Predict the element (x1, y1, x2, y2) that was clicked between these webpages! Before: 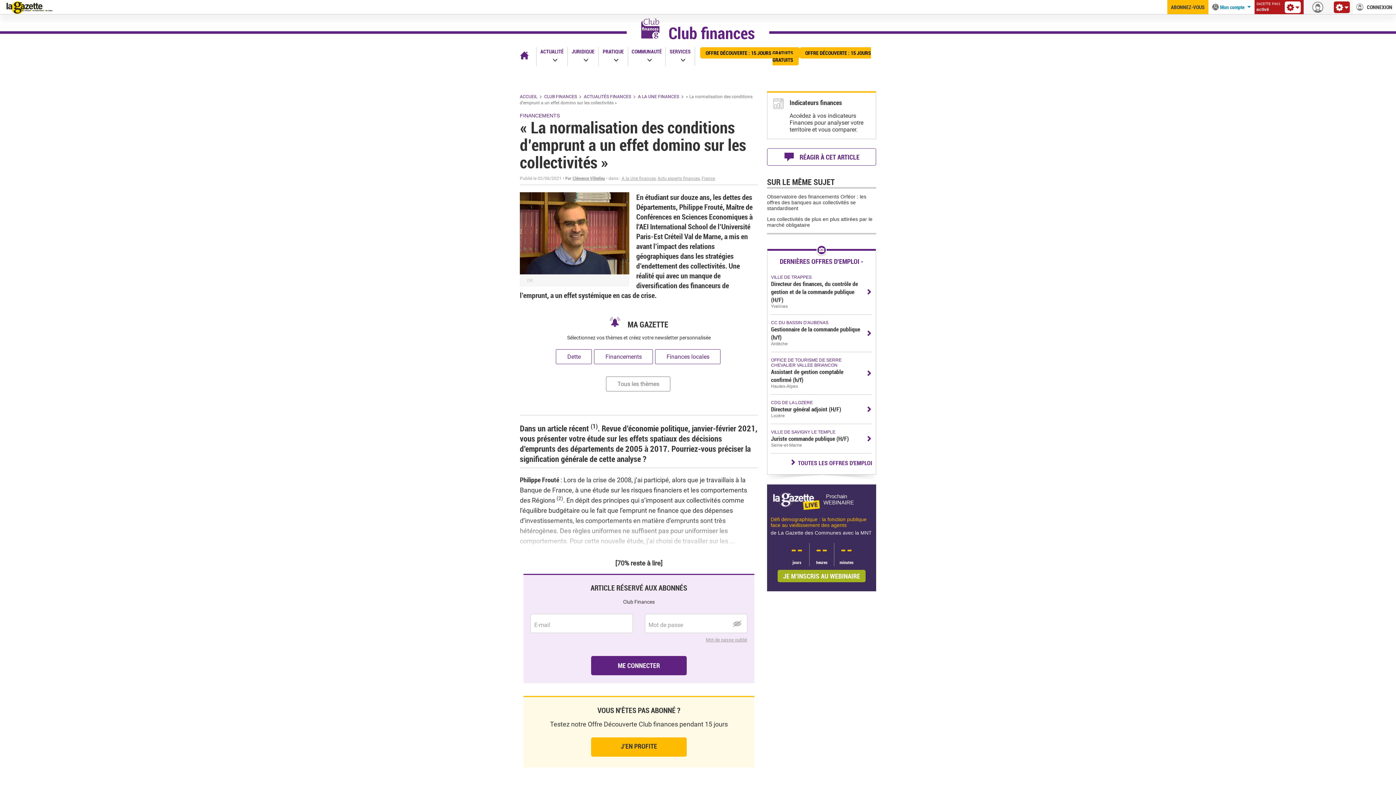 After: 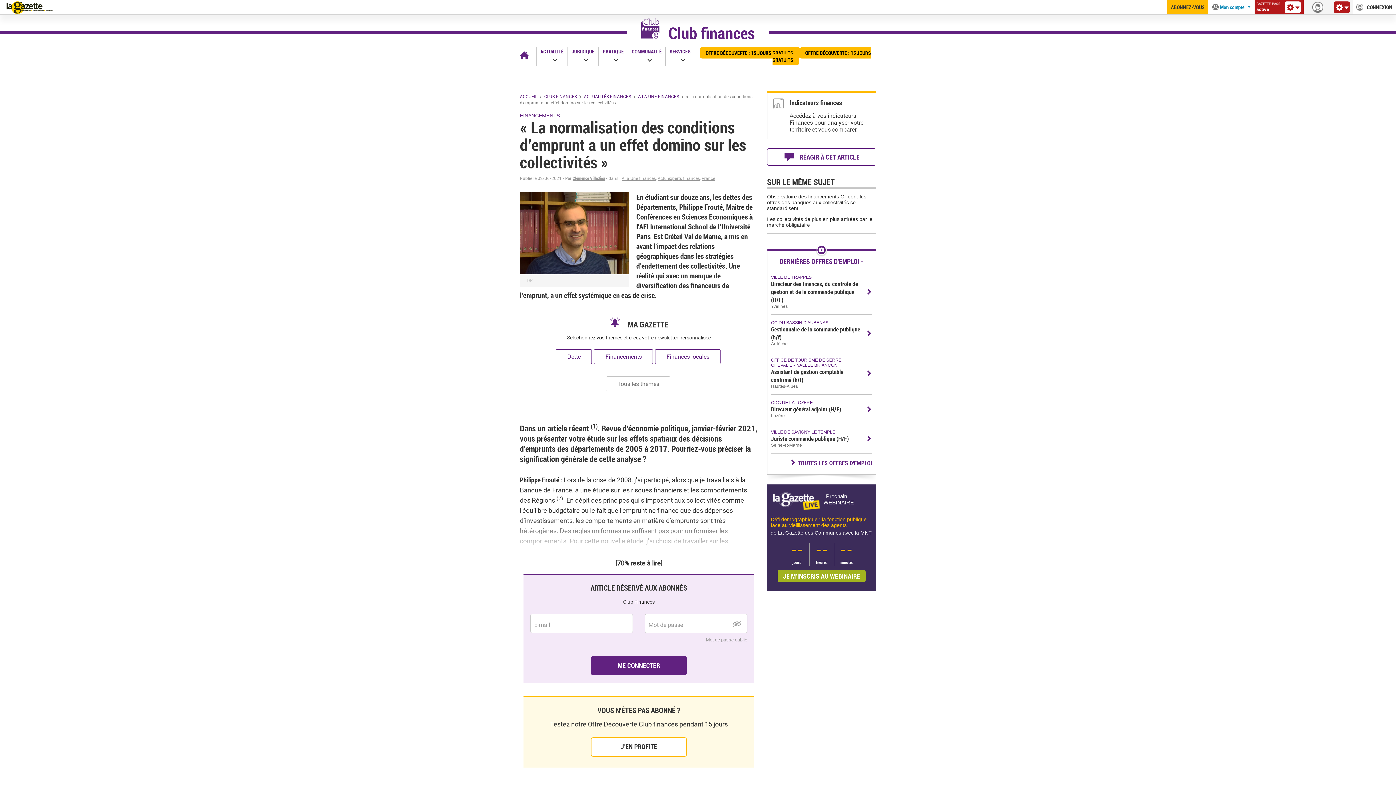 Action: bbox: (591, 737, 686, 757) label: J’EN PROFITE